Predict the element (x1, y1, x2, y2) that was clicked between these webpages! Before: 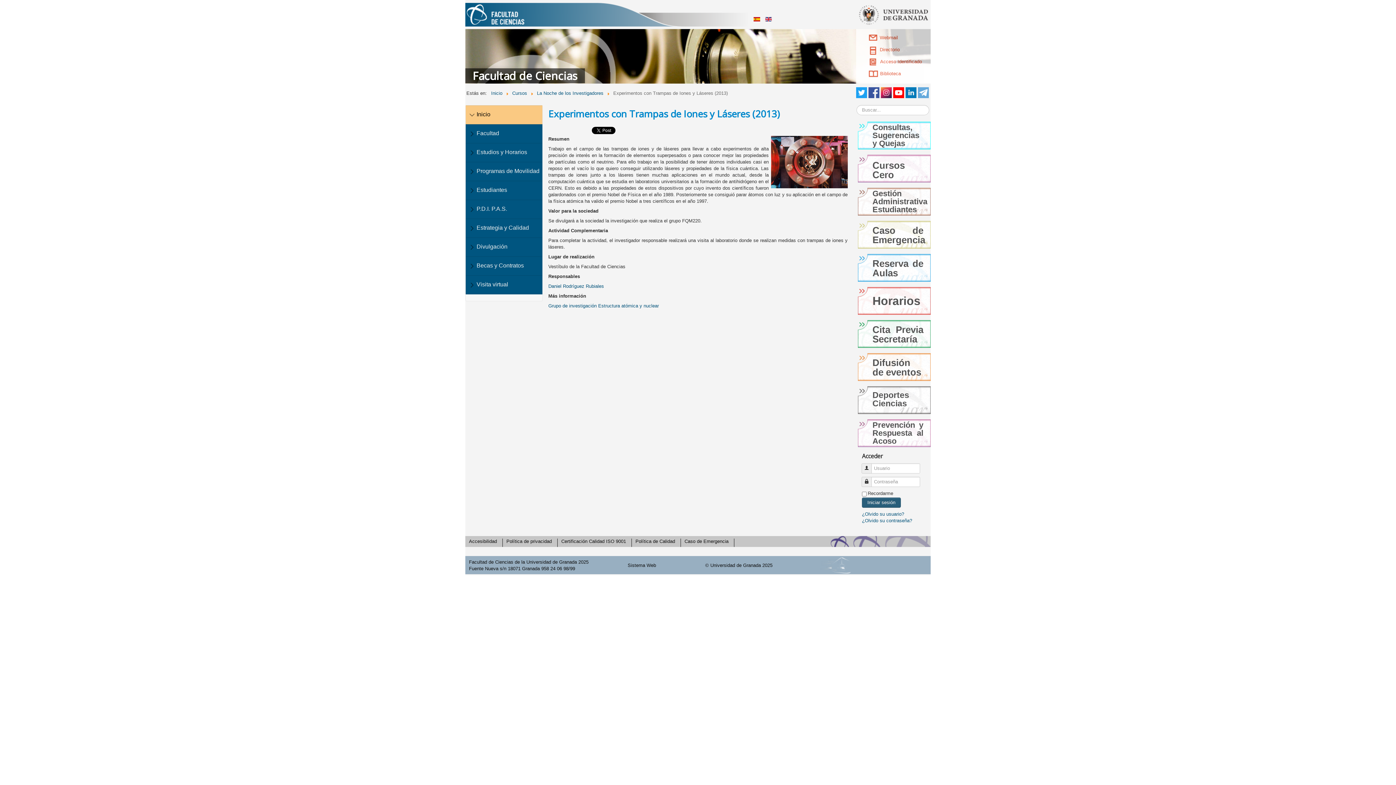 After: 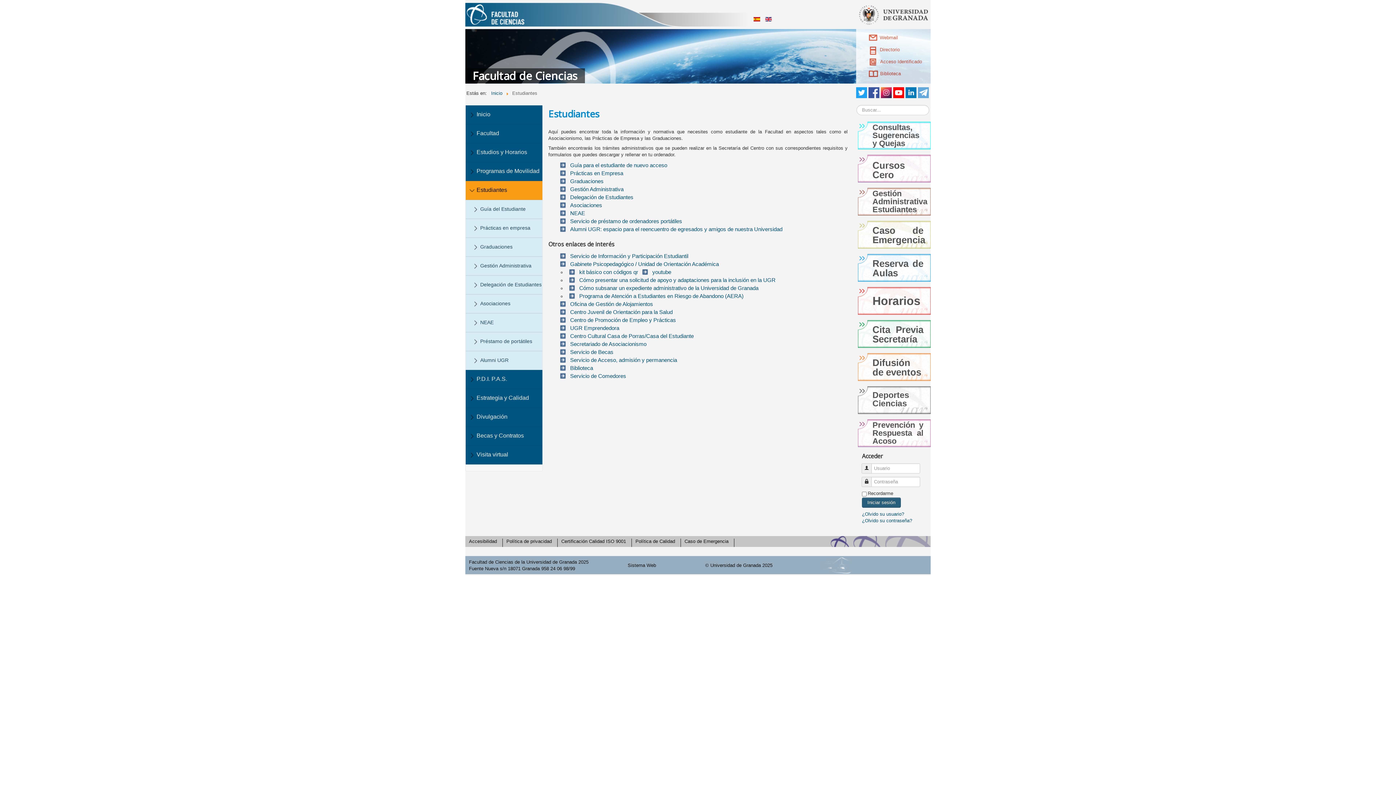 Action: label: Estudiantes bbox: (465, 181, 542, 200)